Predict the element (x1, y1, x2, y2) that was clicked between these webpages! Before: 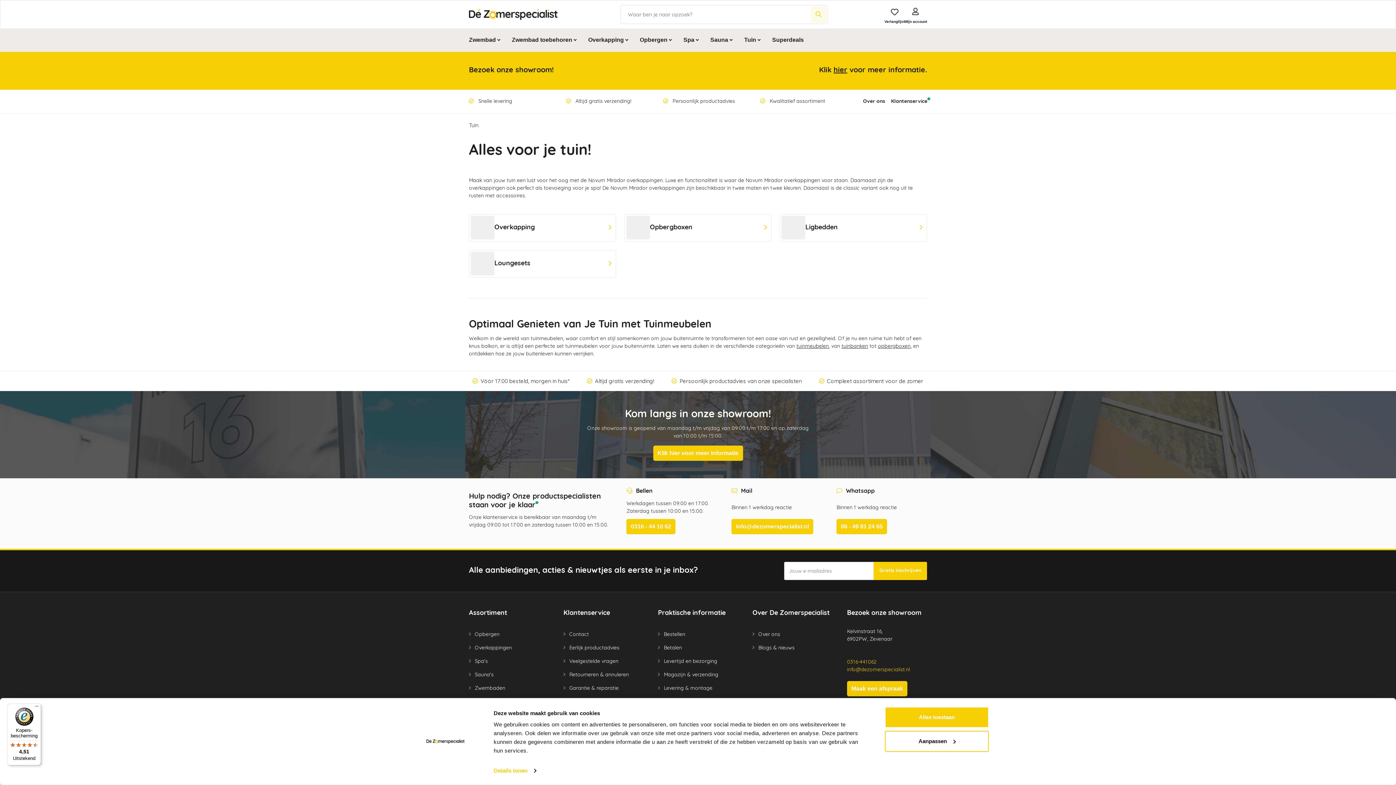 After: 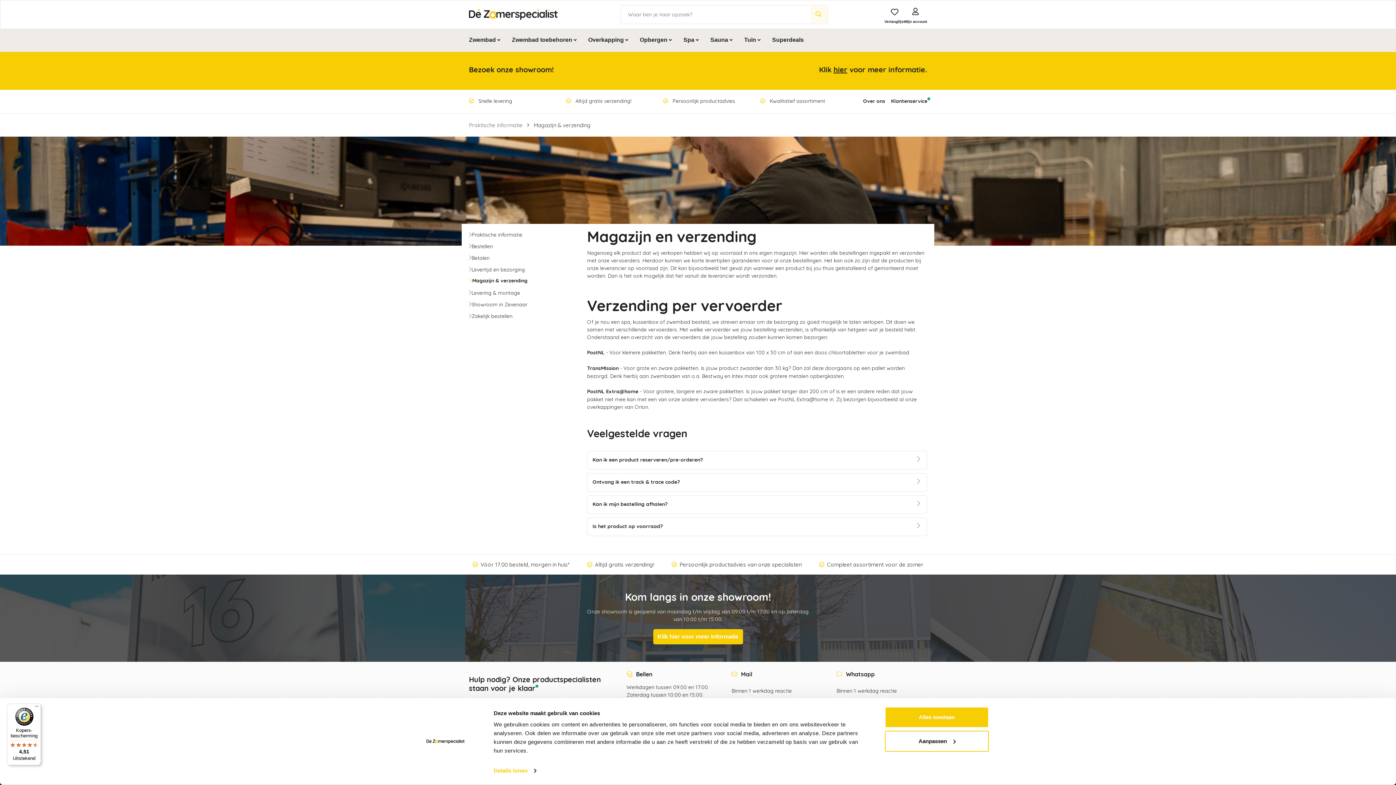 Action: bbox: (658, 671, 718, 678) label:  Magazijn & verzending